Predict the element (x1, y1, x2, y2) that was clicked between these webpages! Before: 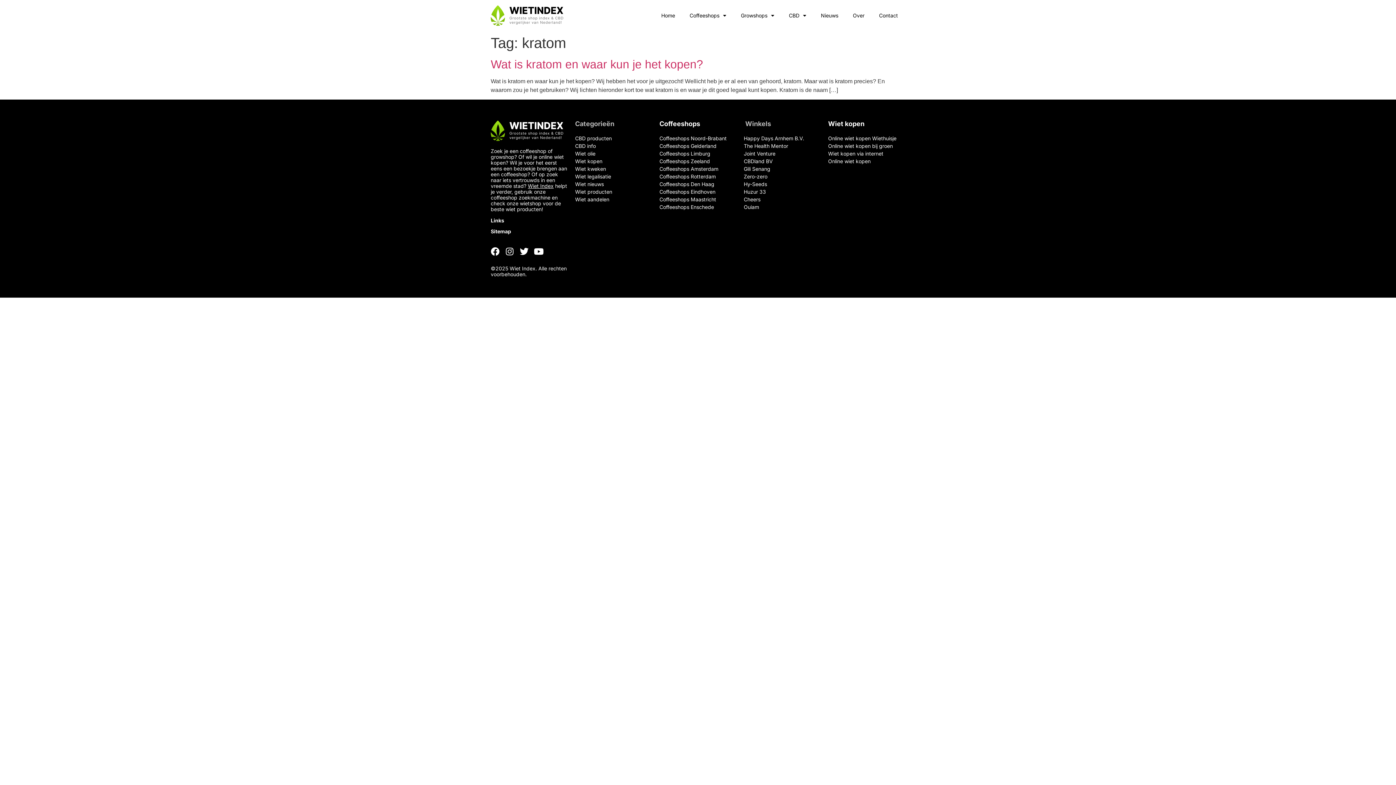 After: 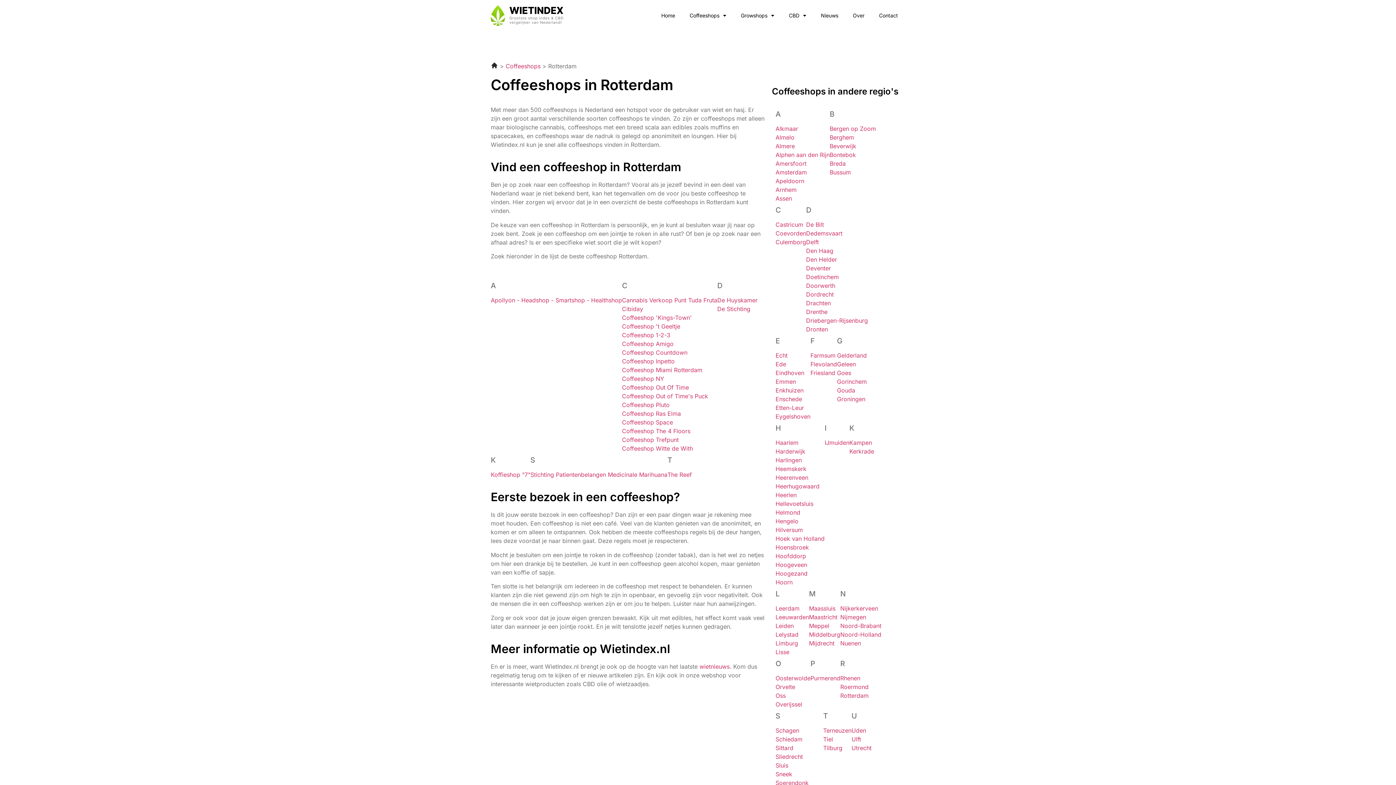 Action: label: Coffeeshops Rotterdam bbox: (659, 173, 716, 179)